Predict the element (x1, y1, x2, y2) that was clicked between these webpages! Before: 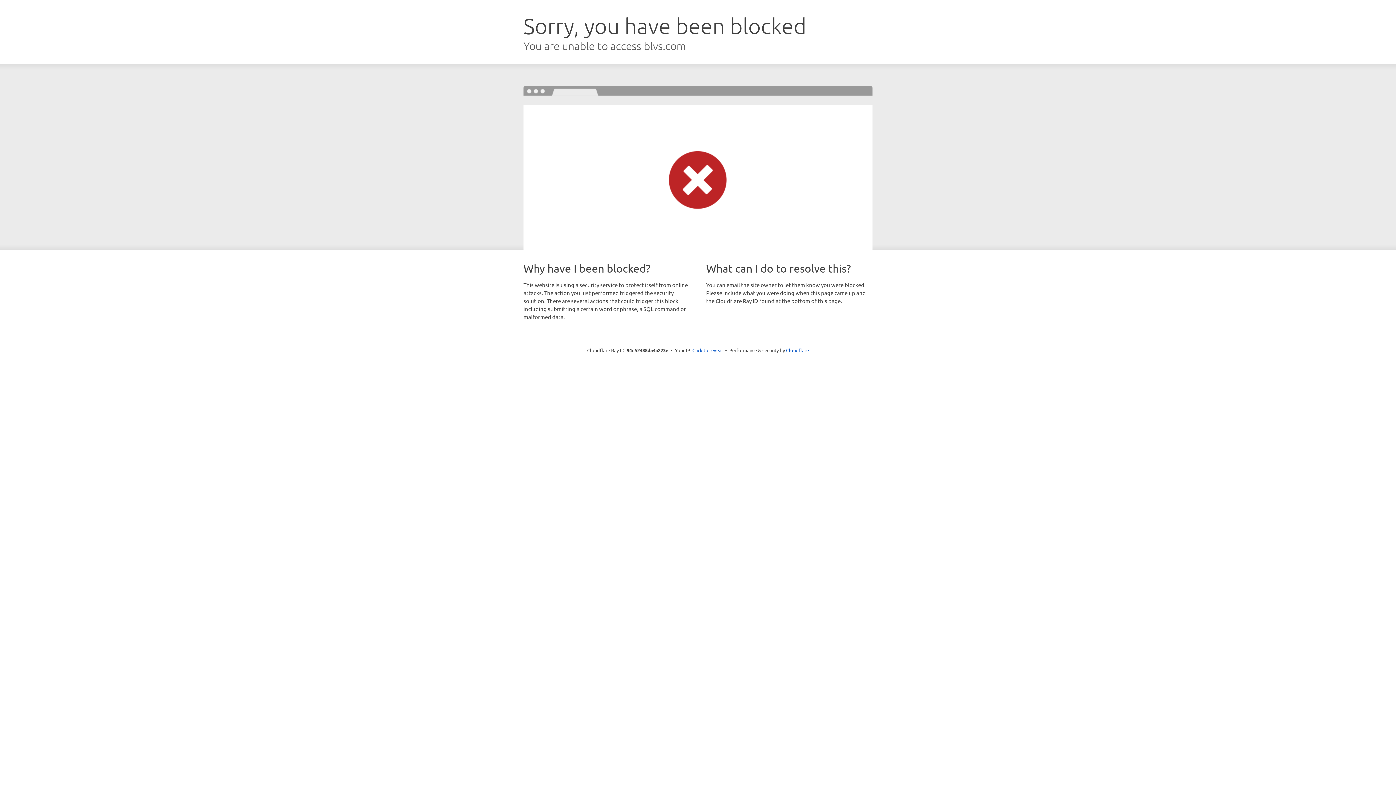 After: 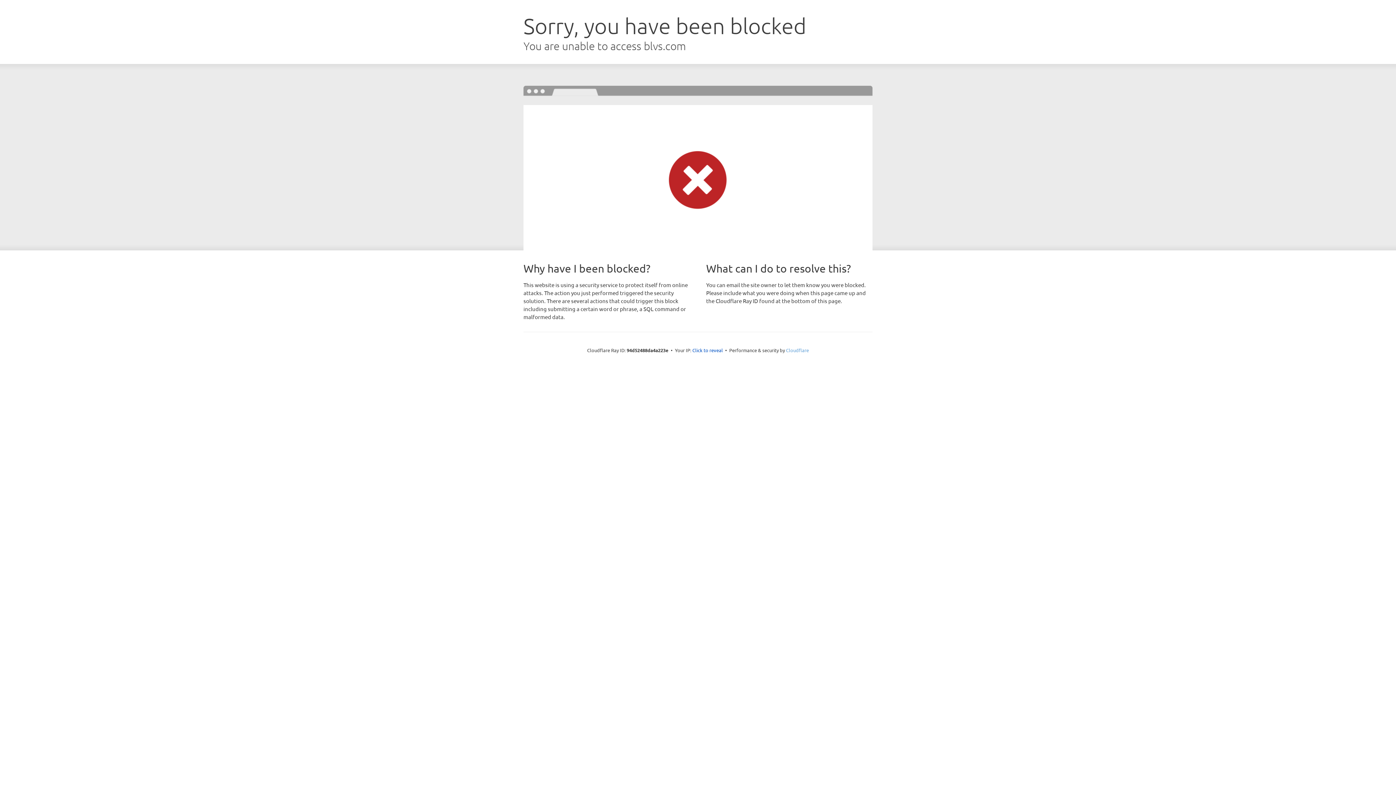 Action: label: Cloudflare bbox: (786, 347, 809, 353)